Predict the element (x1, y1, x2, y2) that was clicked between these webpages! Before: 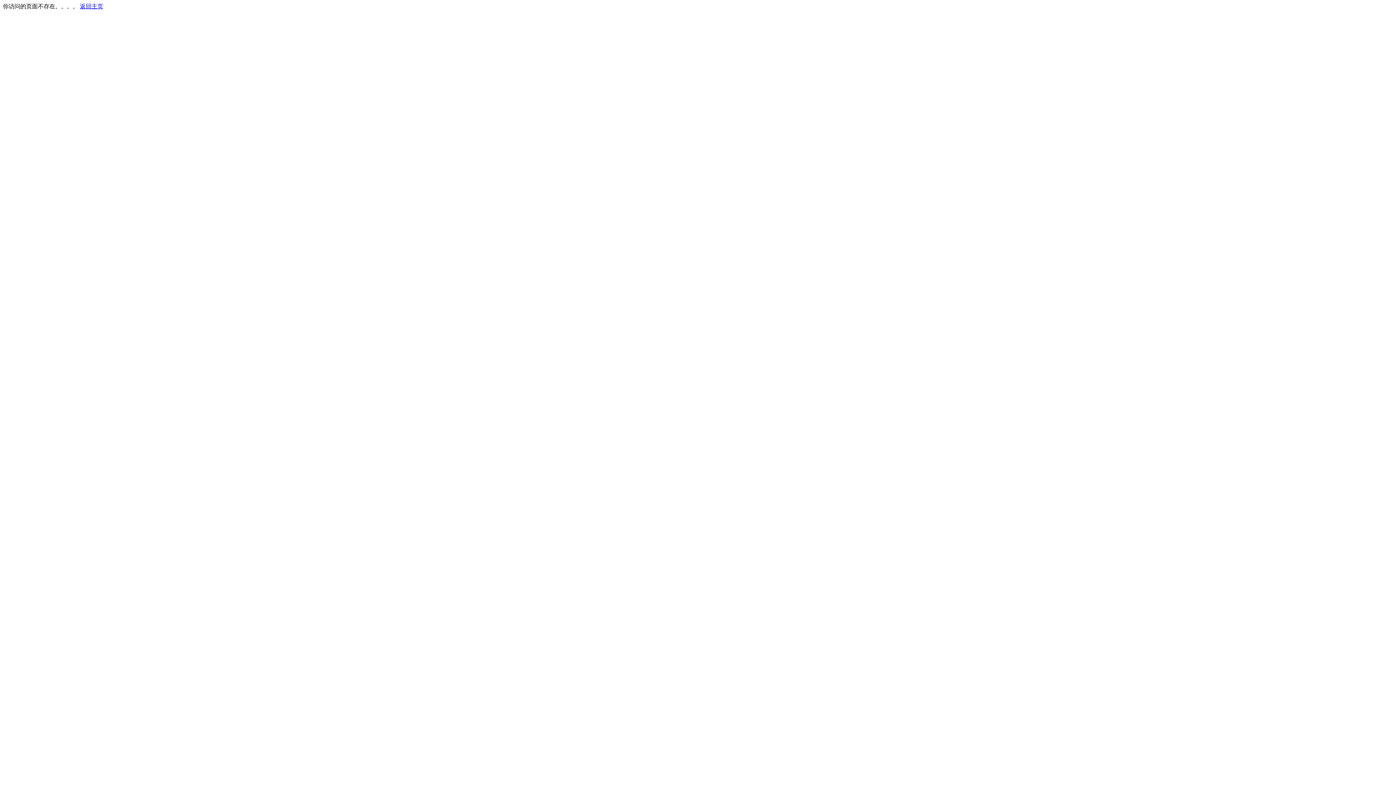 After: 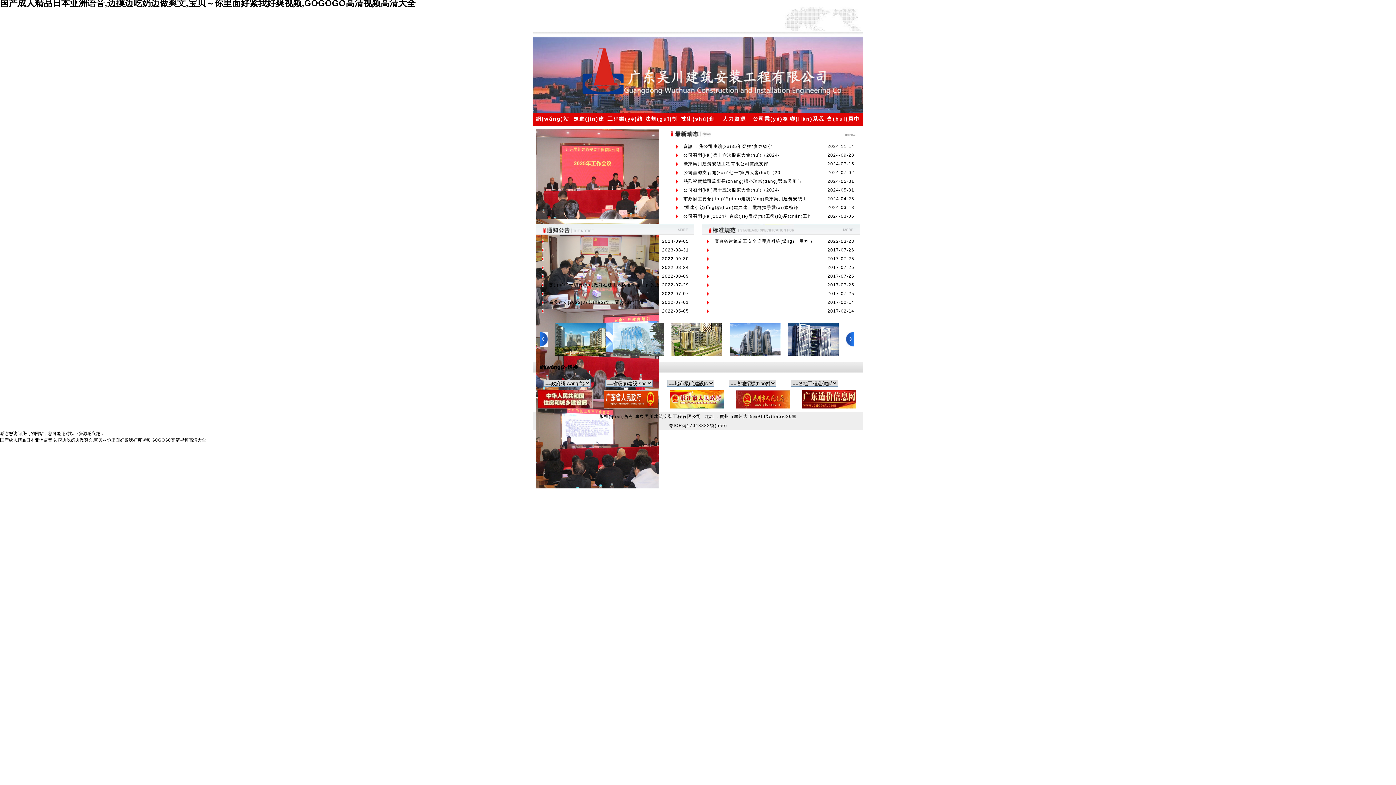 Action: label: 返回主页 bbox: (80, 3, 103, 9)